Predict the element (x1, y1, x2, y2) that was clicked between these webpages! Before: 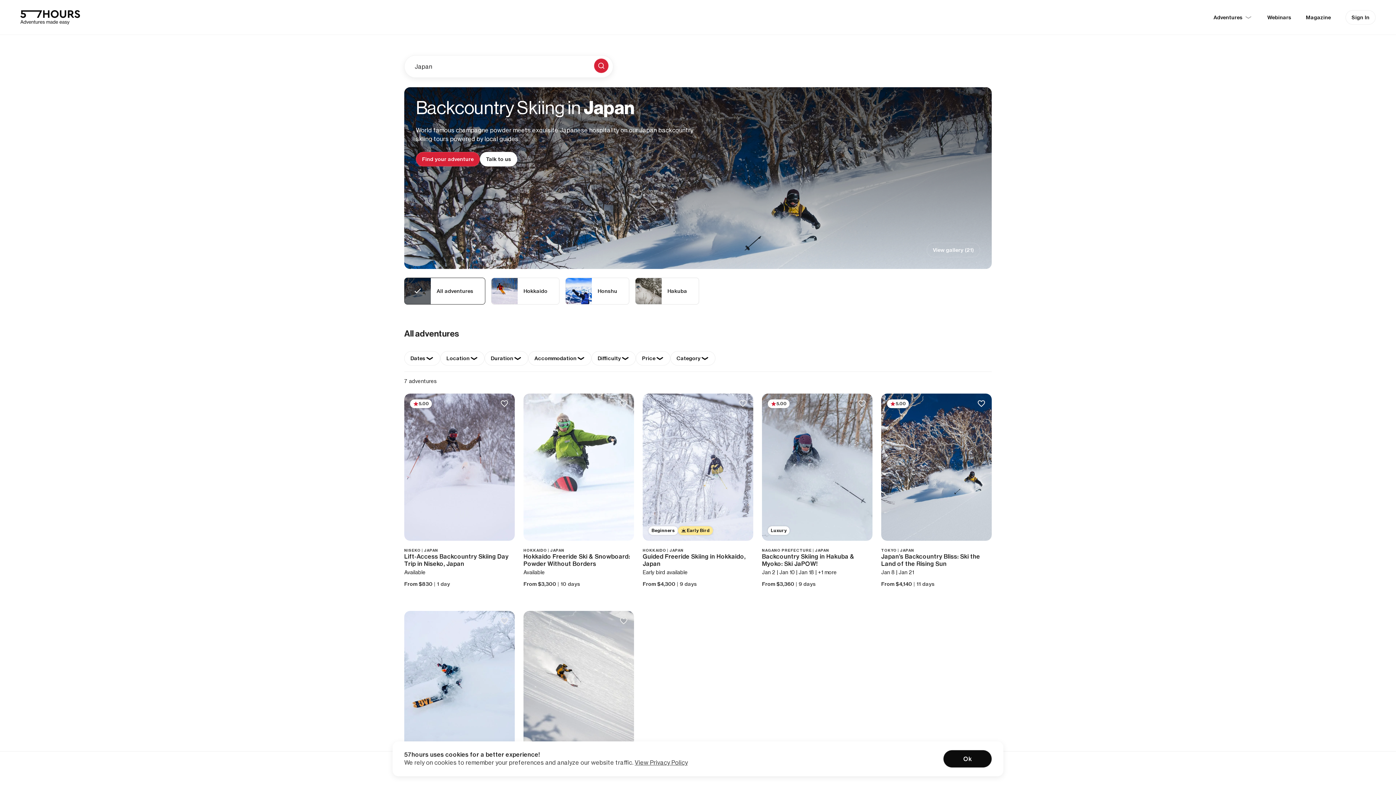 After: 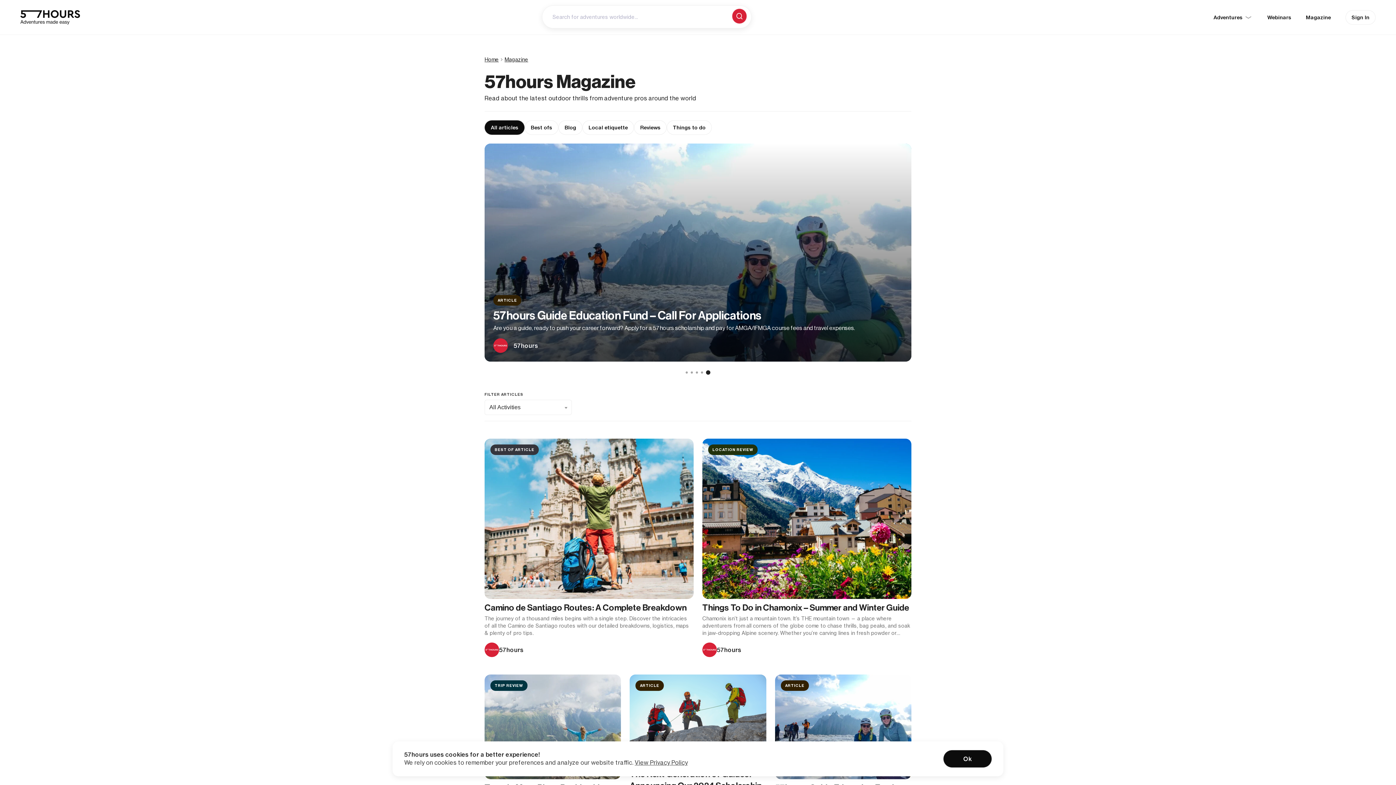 Action: label: Magazine bbox: (1306, 14, 1331, 20)